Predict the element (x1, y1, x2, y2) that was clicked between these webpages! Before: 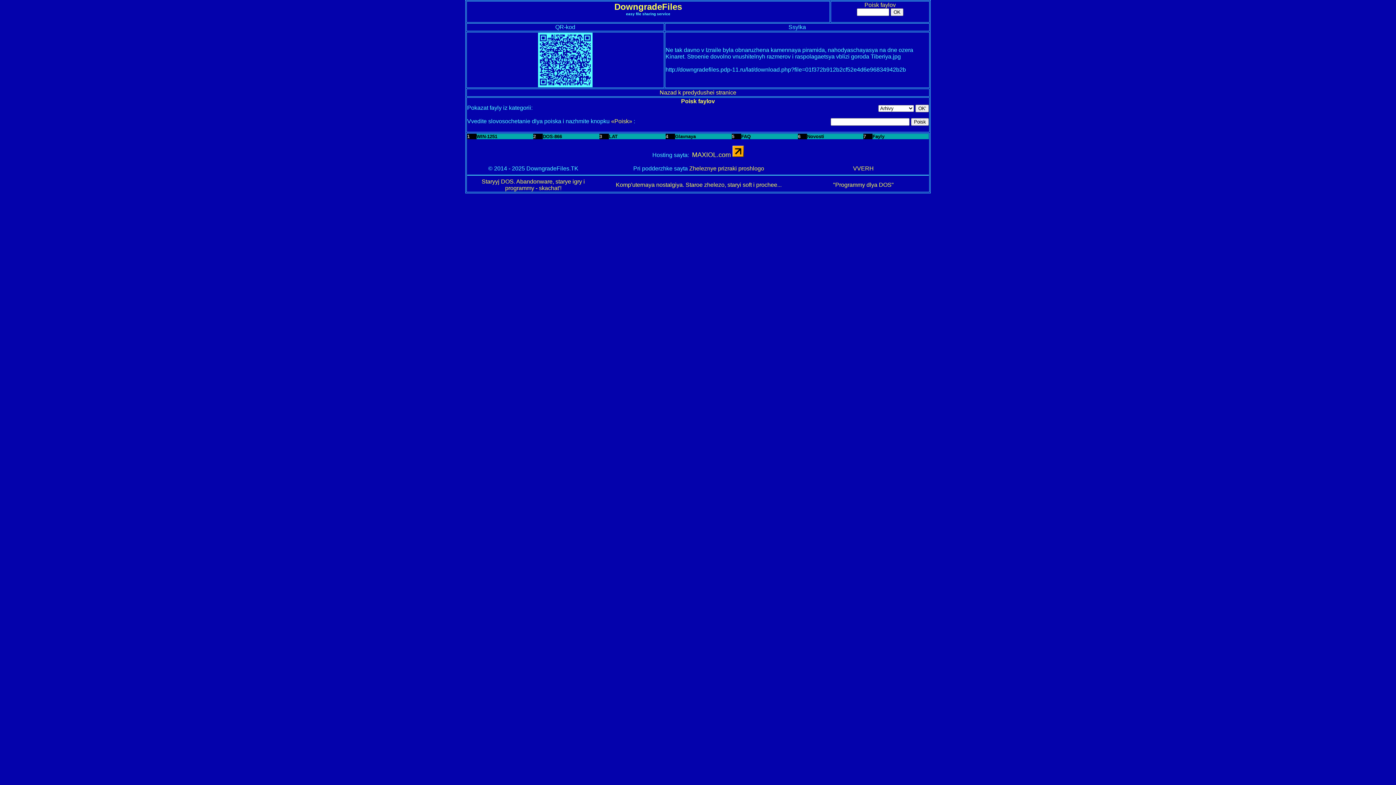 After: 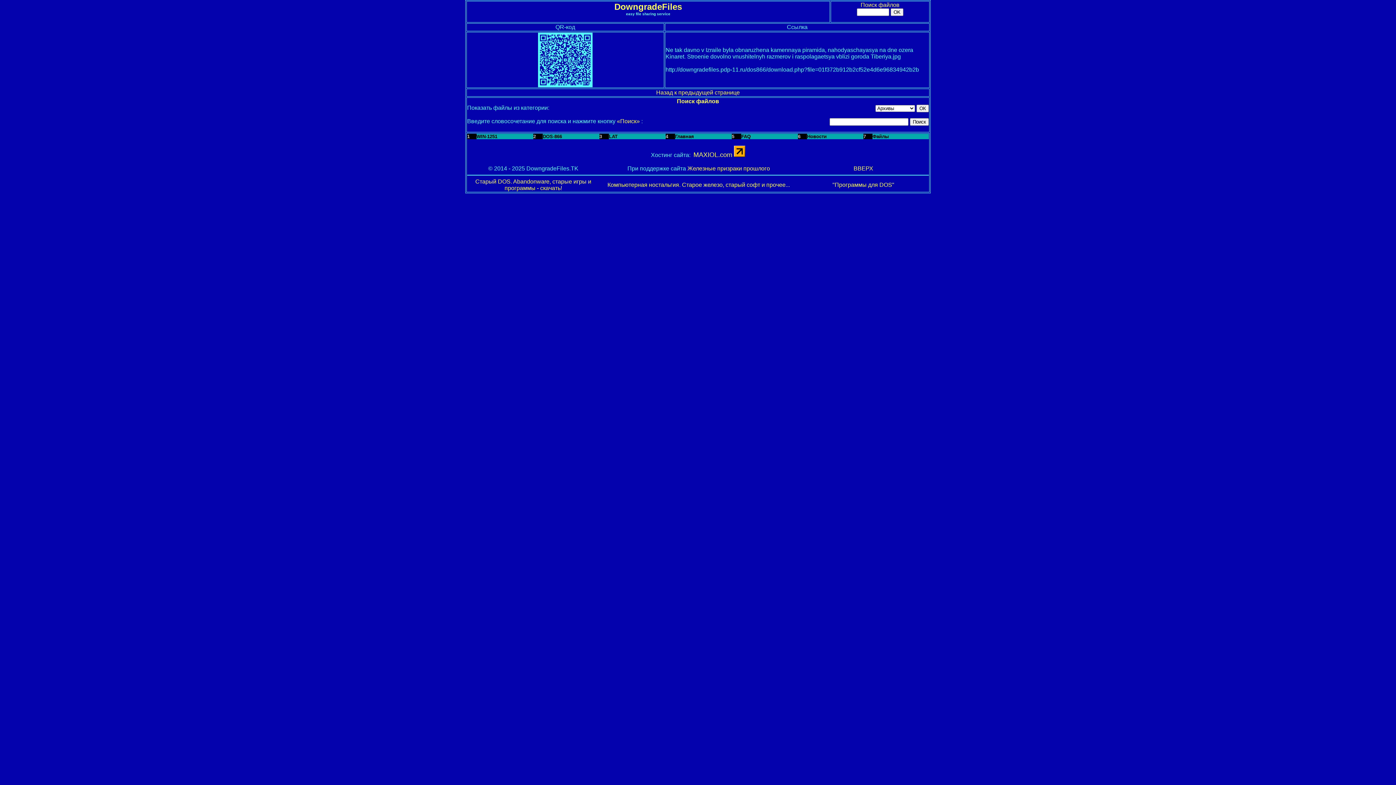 Action: bbox: (542, 133, 562, 139) label: DOS-866